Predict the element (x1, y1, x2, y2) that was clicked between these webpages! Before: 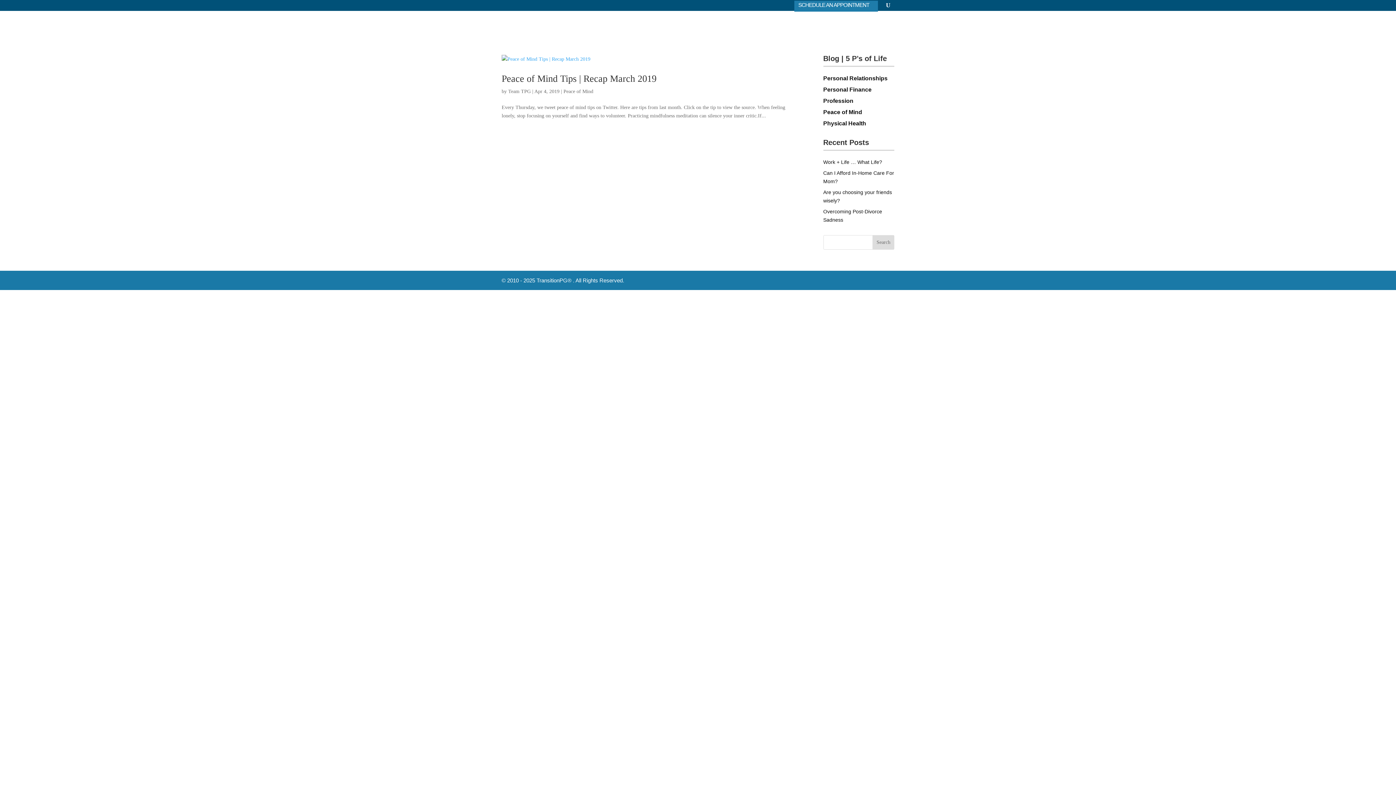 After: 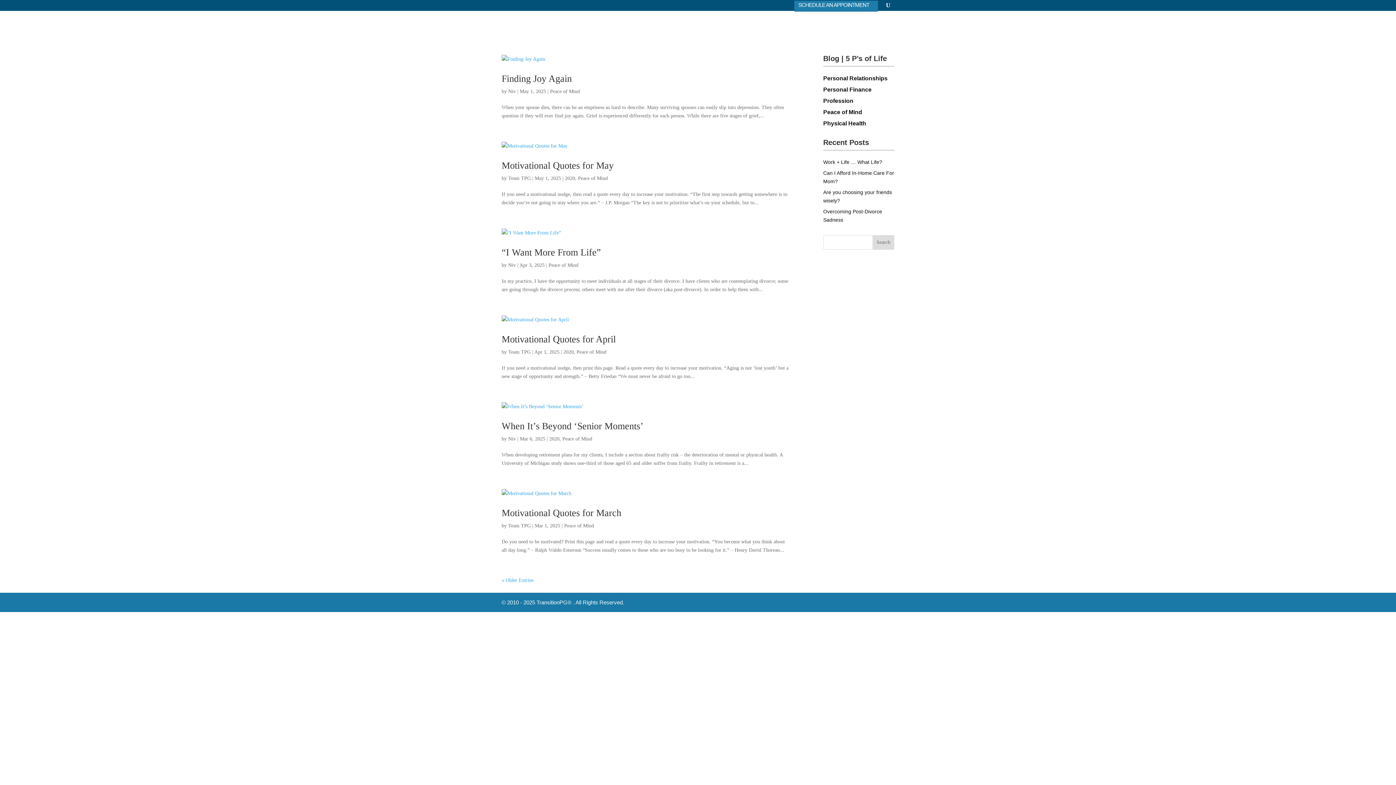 Action: bbox: (563, 88, 593, 94) label: Peace of Mind